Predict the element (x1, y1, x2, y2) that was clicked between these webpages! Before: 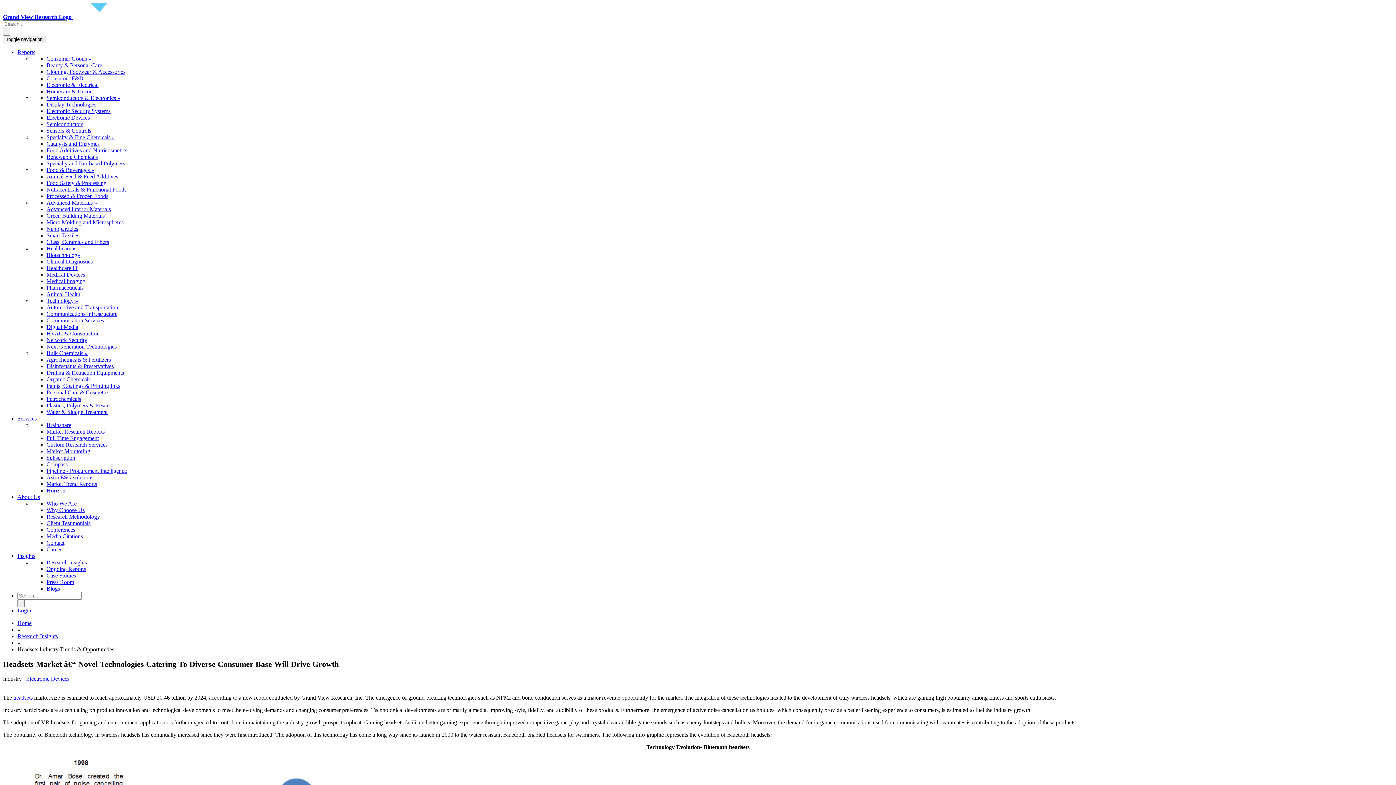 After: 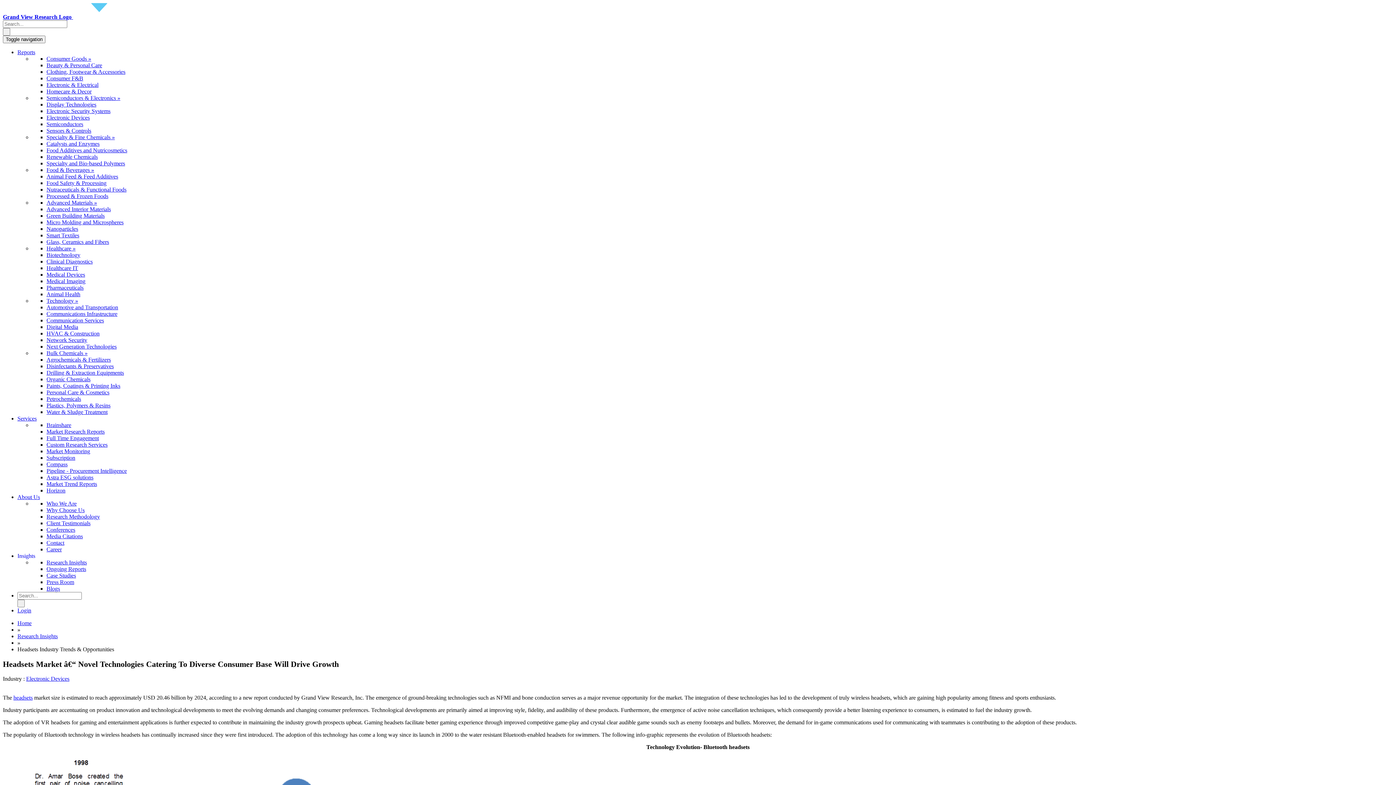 Action: label: Insights bbox: (17, 553, 35, 559)